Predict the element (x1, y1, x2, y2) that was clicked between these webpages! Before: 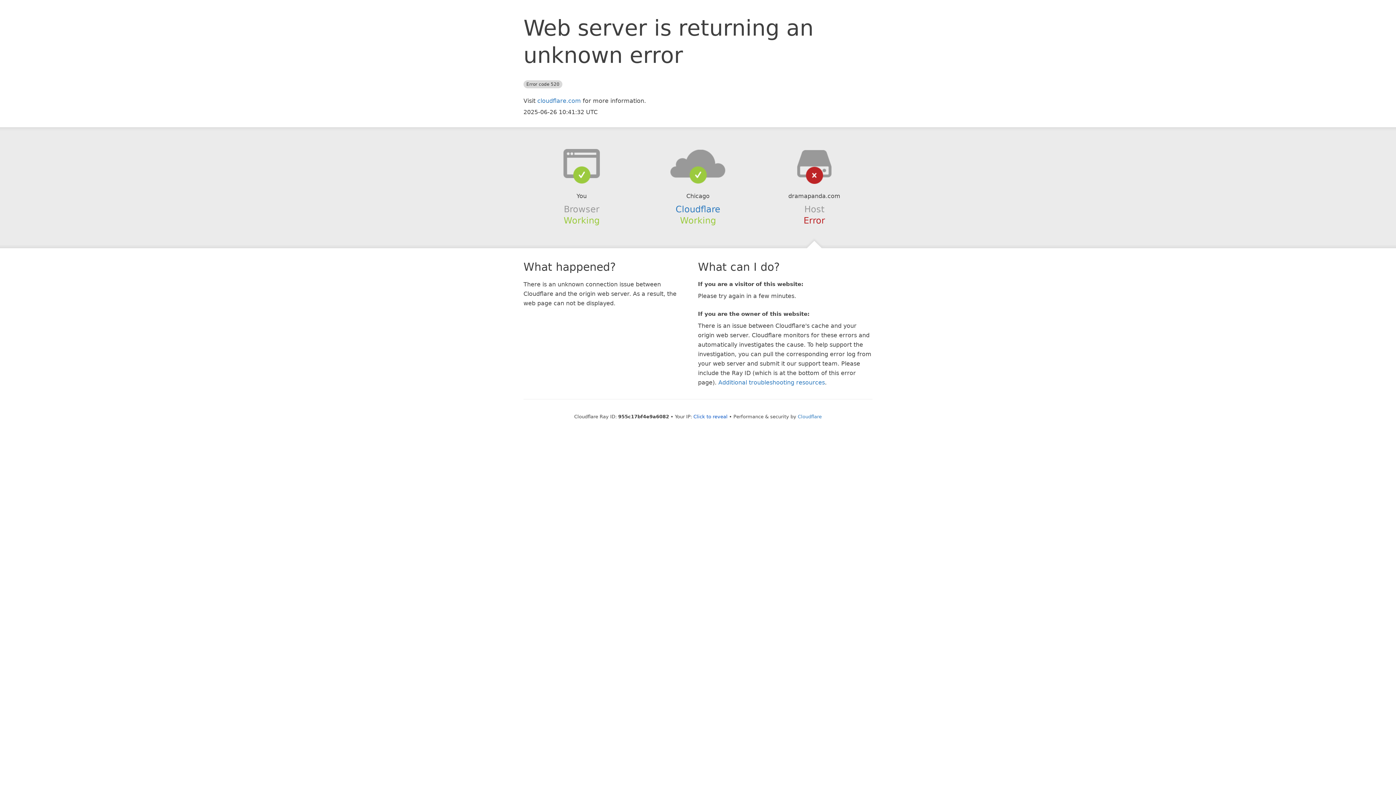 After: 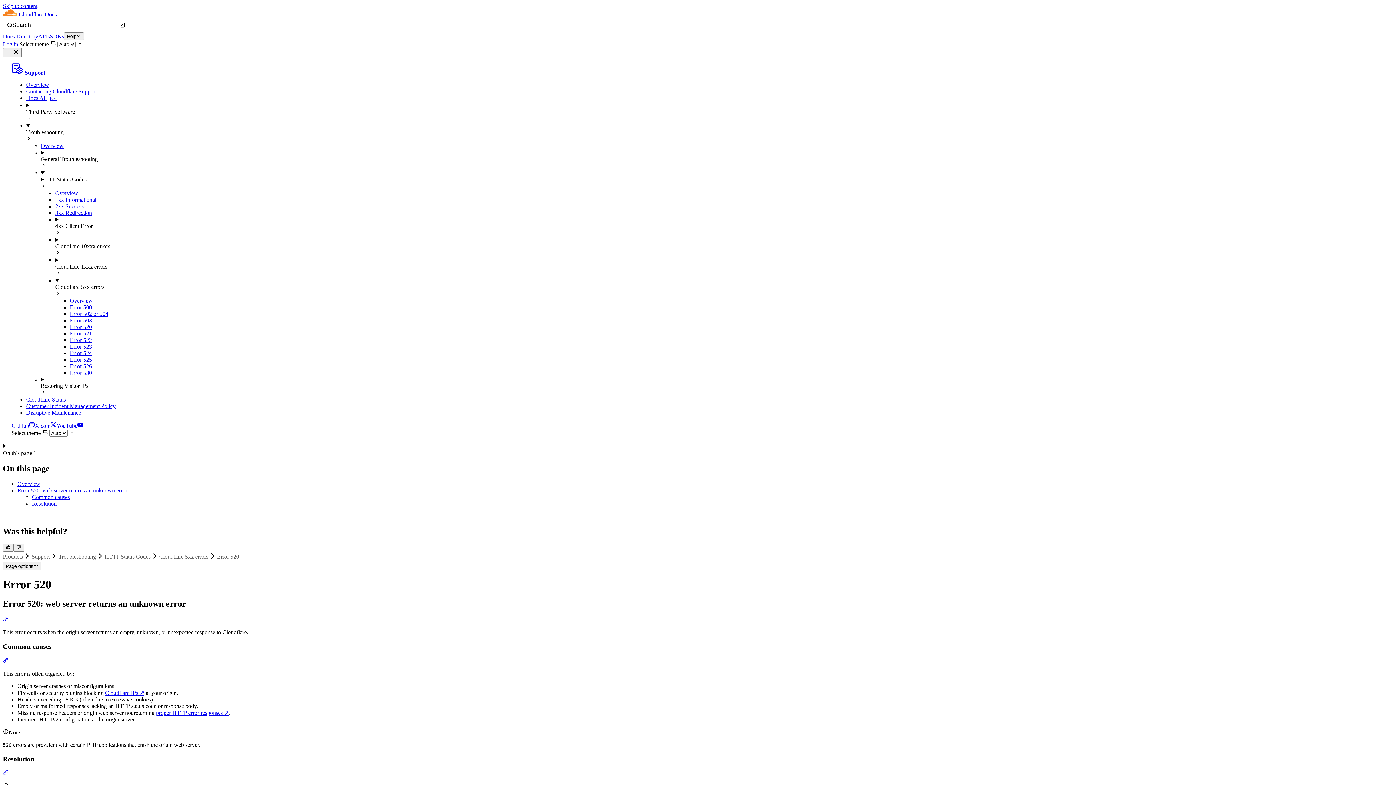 Action: label: Additional troubleshooting resources bbox: (718, 379, 825, 386)